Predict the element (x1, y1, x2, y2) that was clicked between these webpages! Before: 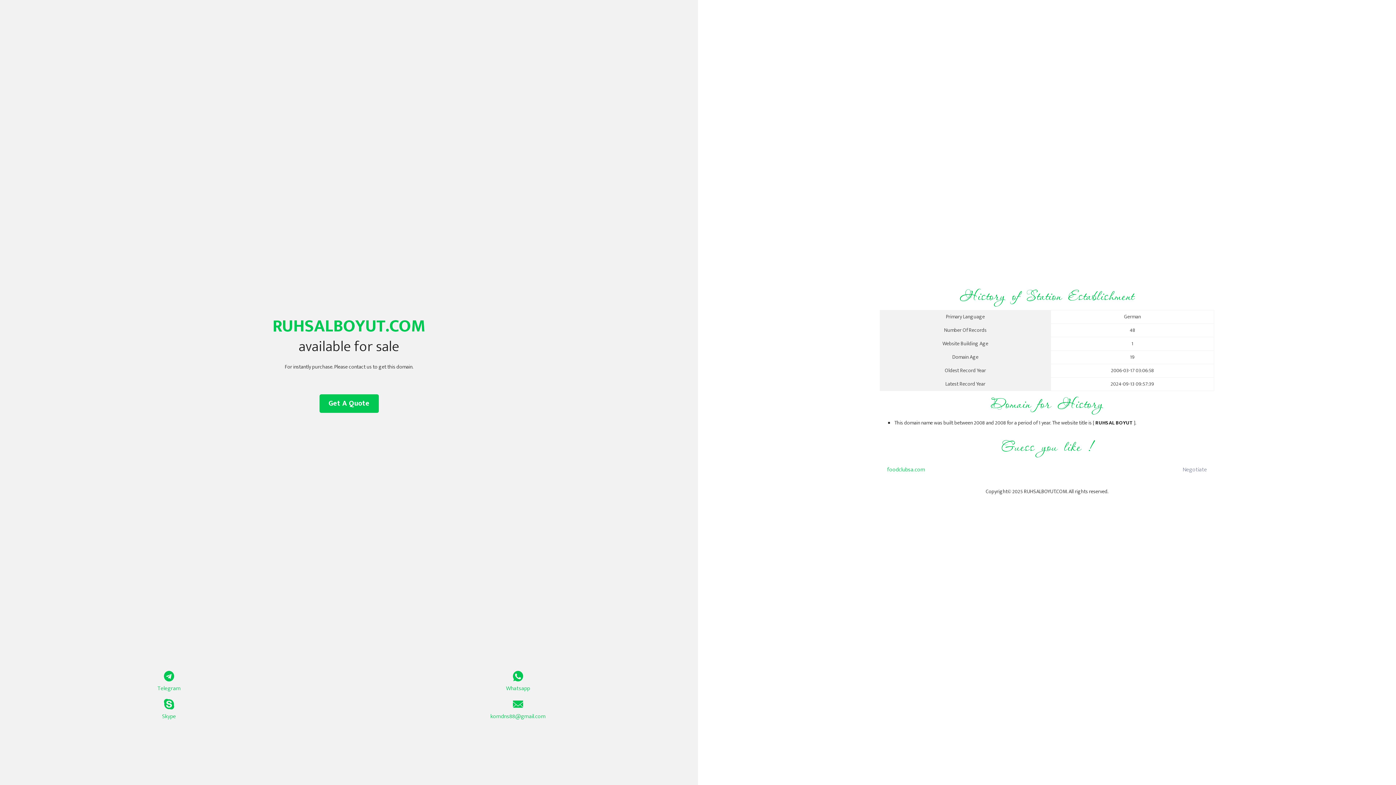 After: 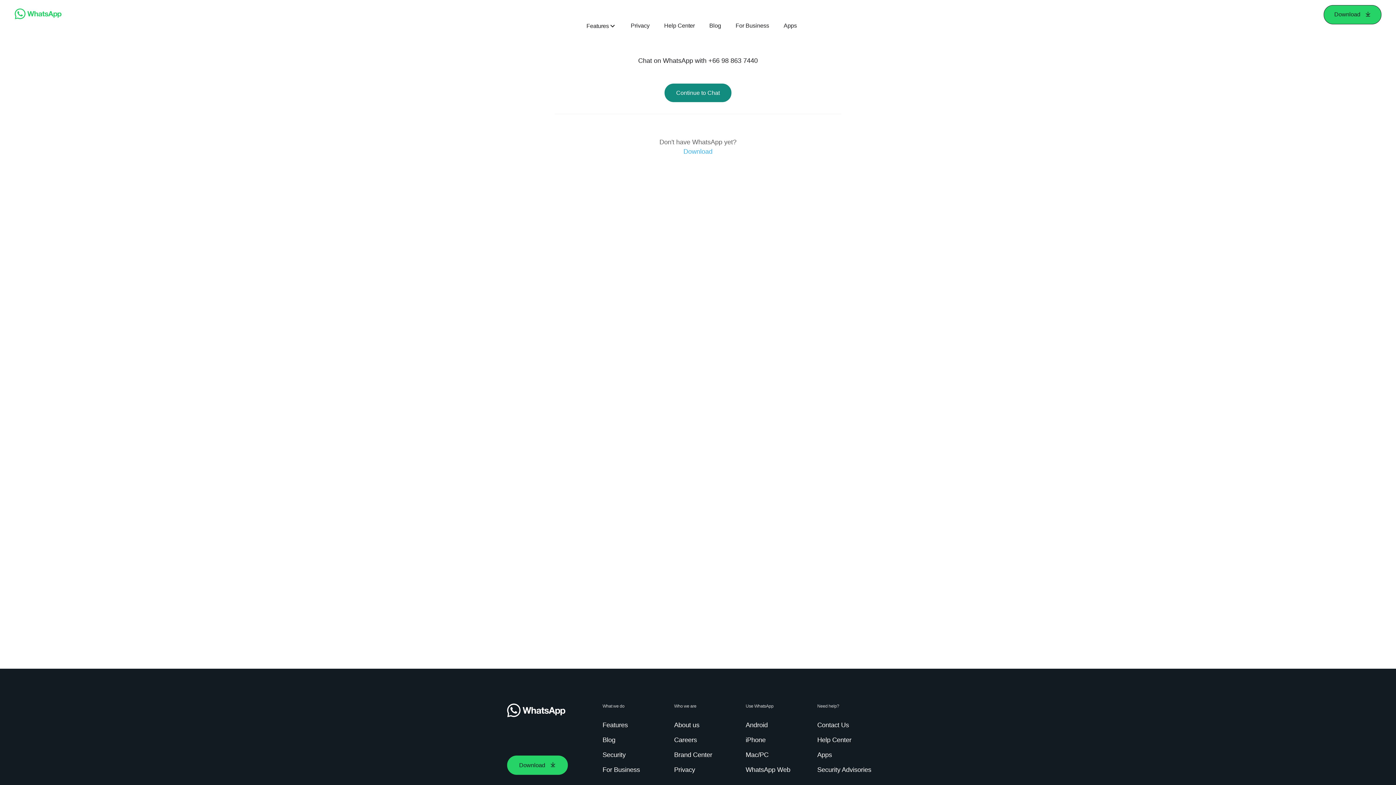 Action: label: Whatsapp bbox: (349, 671, 687, 693)